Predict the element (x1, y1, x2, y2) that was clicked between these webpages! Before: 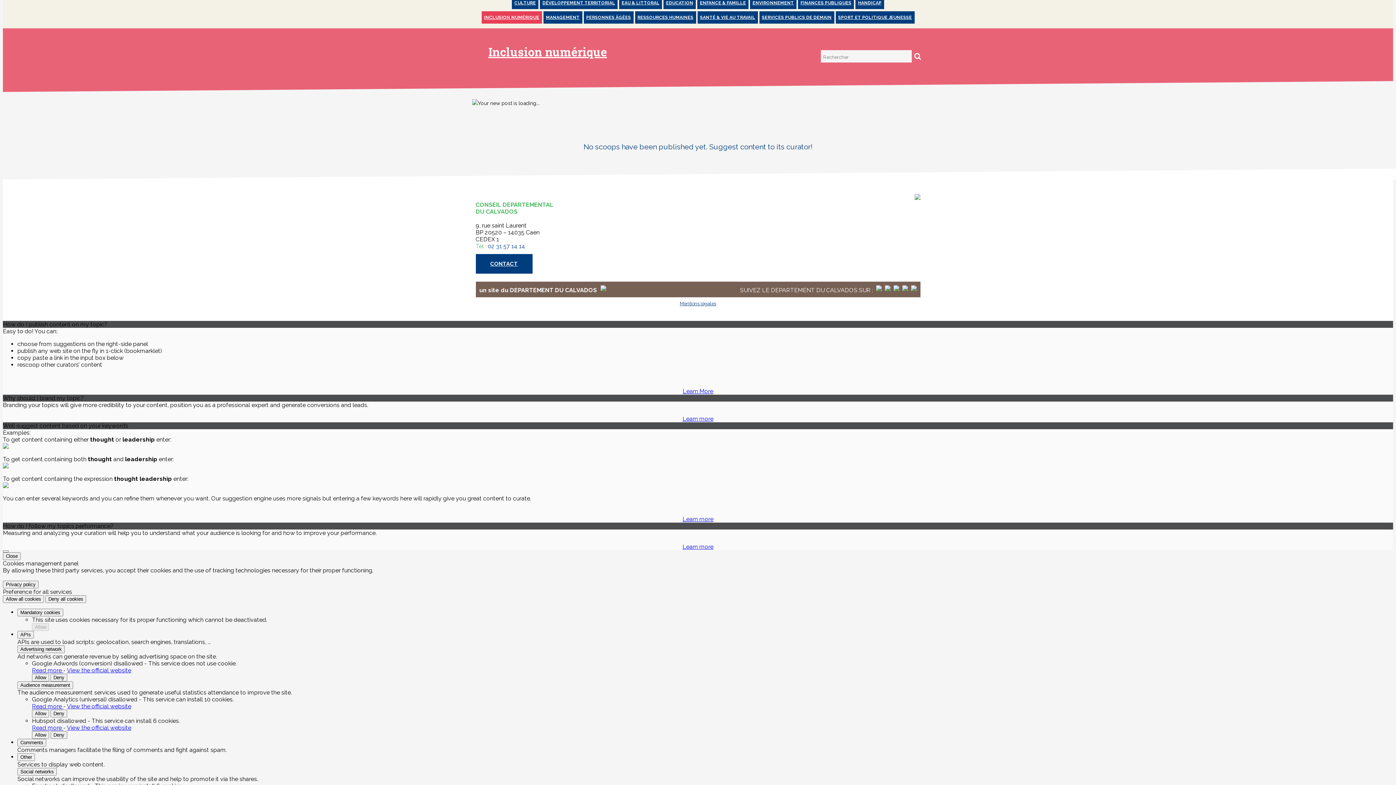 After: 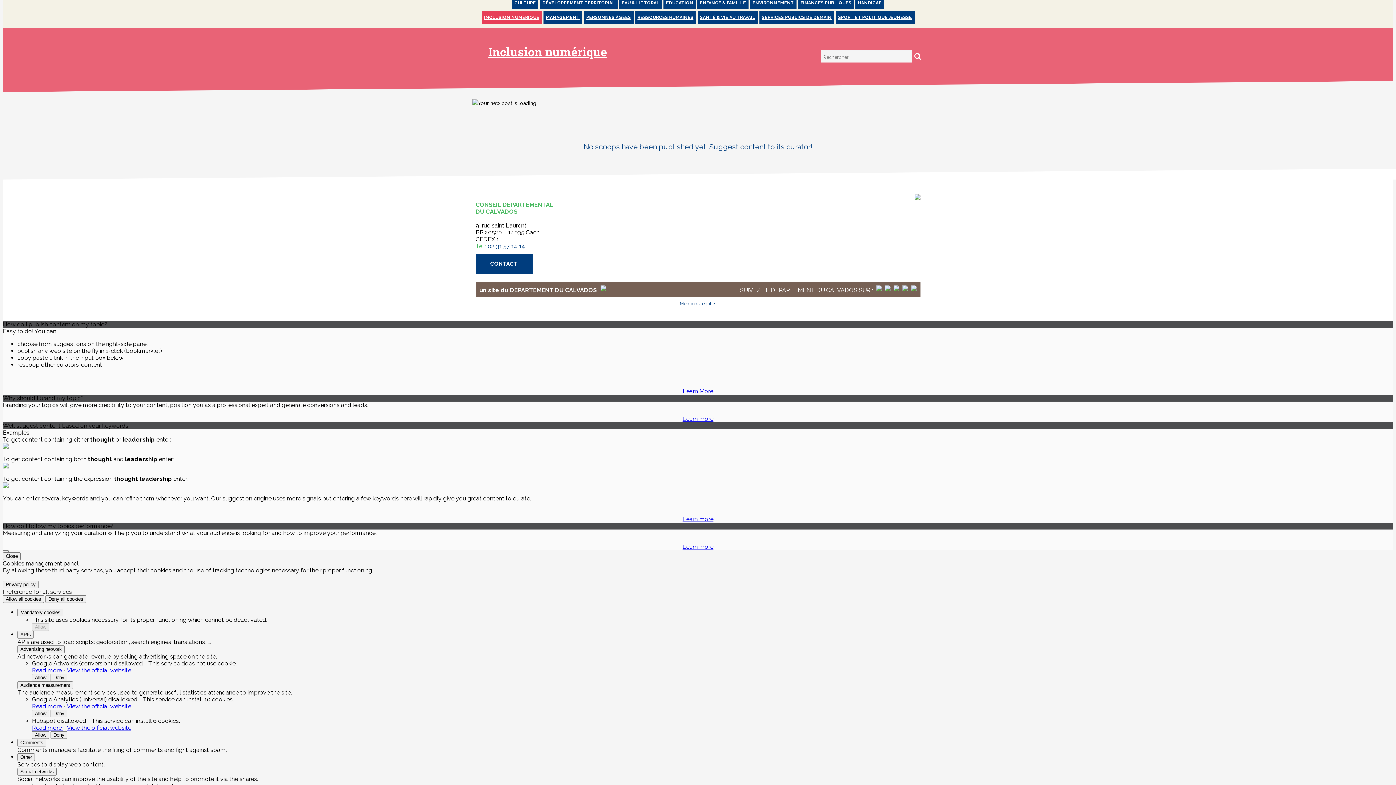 Action: bbox: (893, 285, 899, 292)